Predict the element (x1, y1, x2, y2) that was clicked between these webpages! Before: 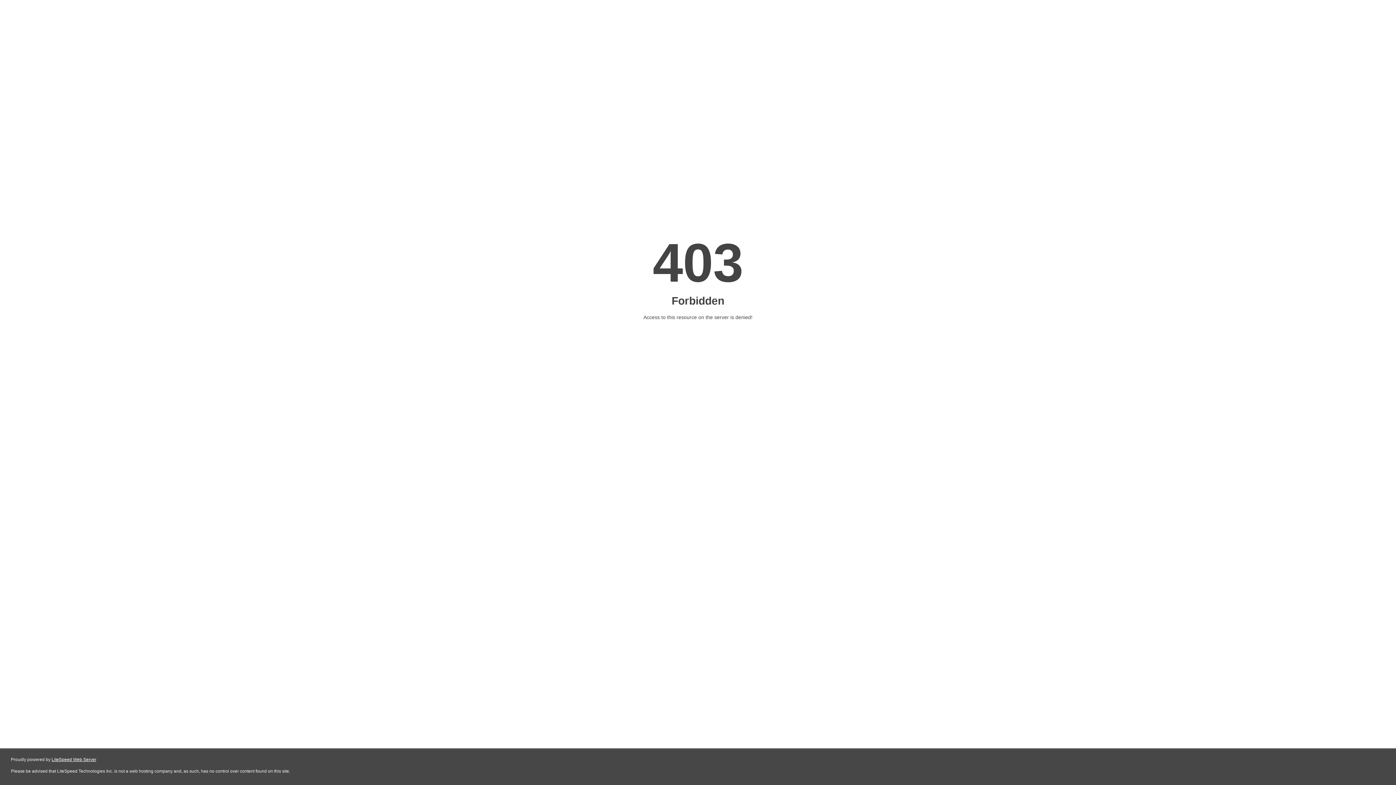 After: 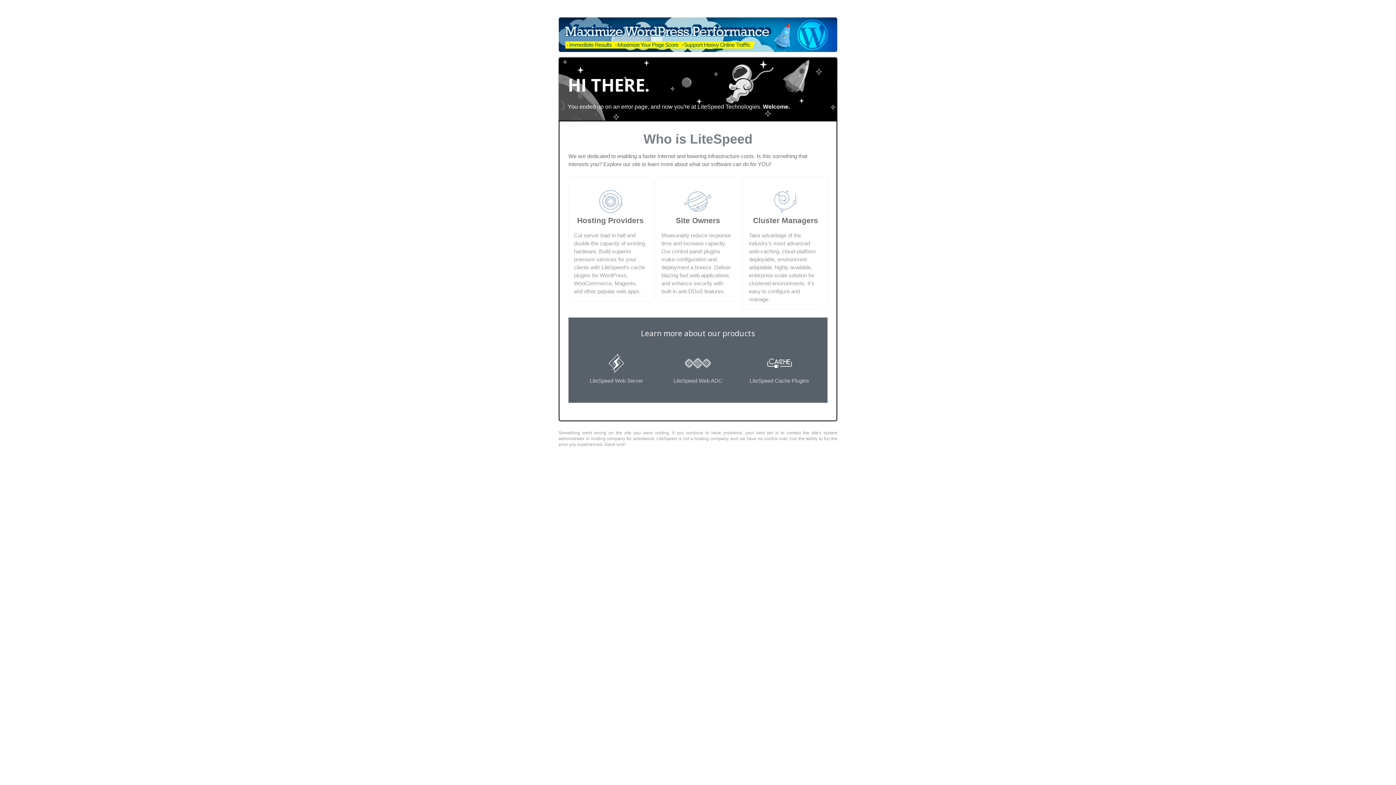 Action: label: LiteSpeed Web Server bbox: (51, 757, 96, 762)